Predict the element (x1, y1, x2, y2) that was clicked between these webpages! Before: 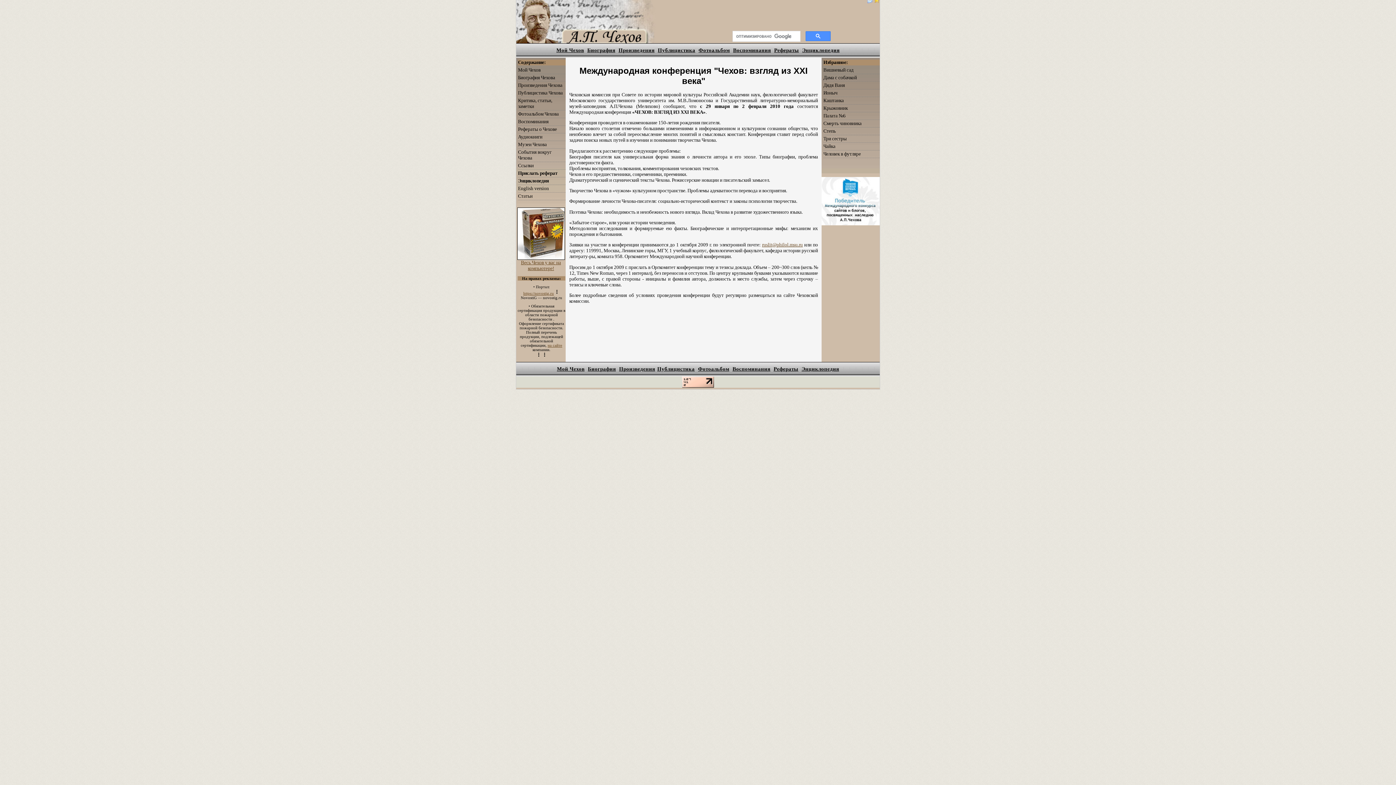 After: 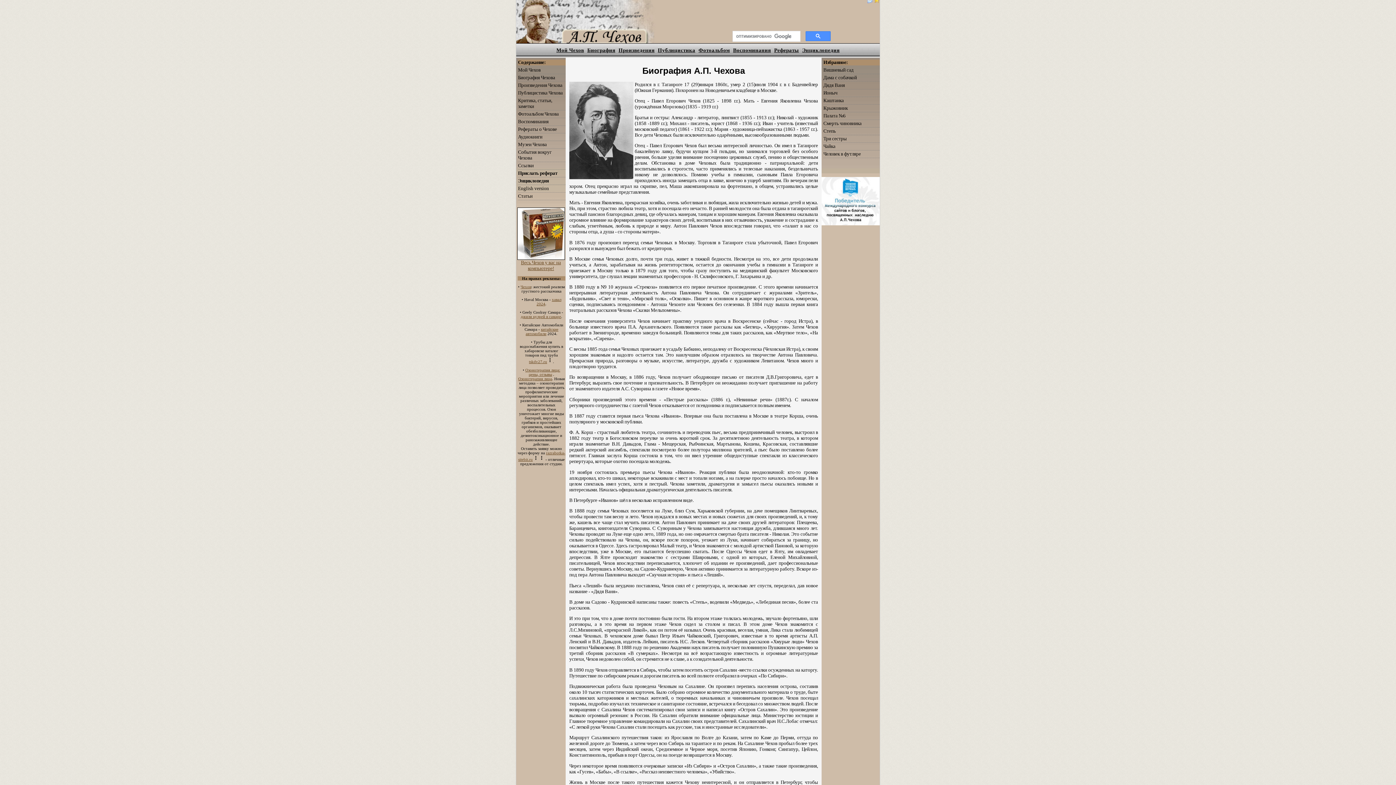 Action: label: Биография bbox: (588, 366, 616, 372)